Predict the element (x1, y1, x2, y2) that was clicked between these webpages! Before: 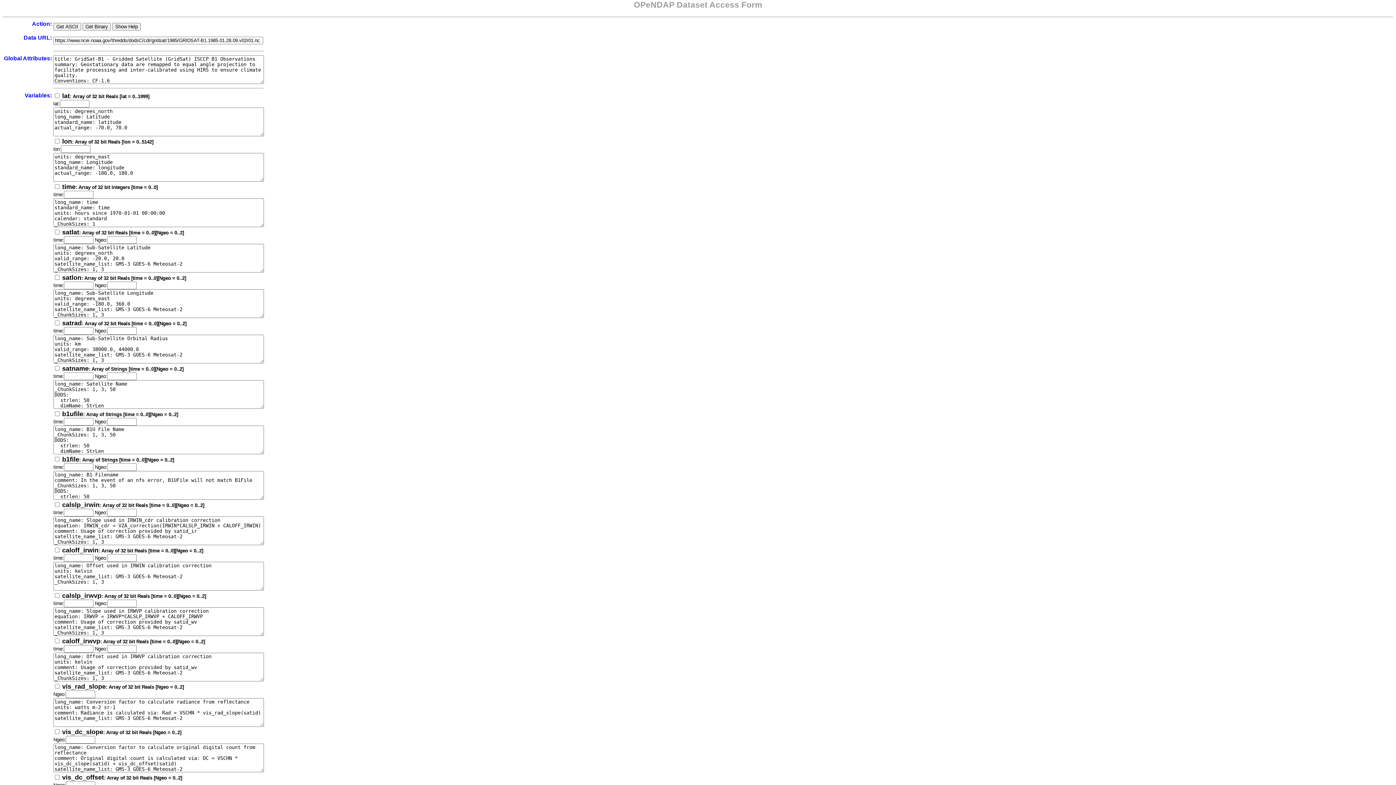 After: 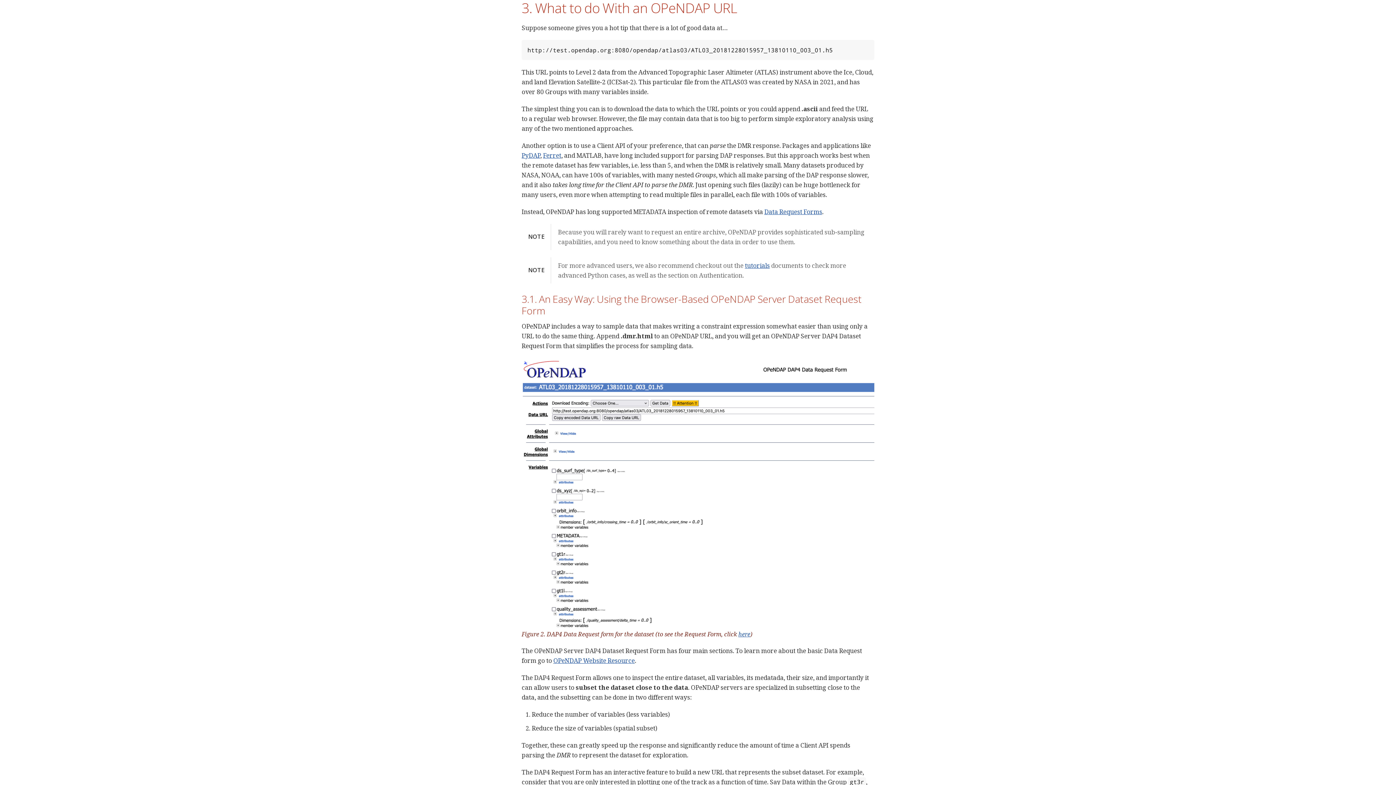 Action: bbox: (24, 92, 52, 98) label: Variables: